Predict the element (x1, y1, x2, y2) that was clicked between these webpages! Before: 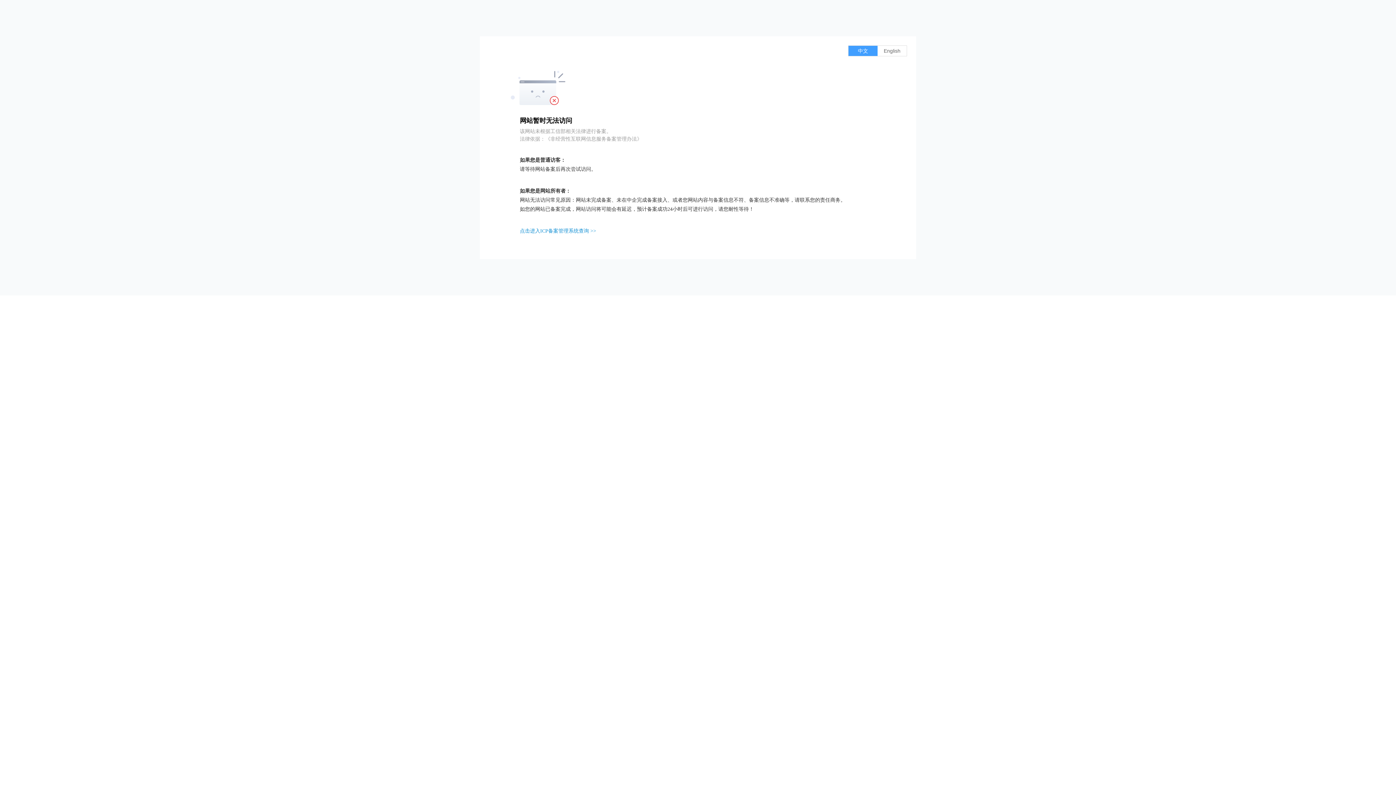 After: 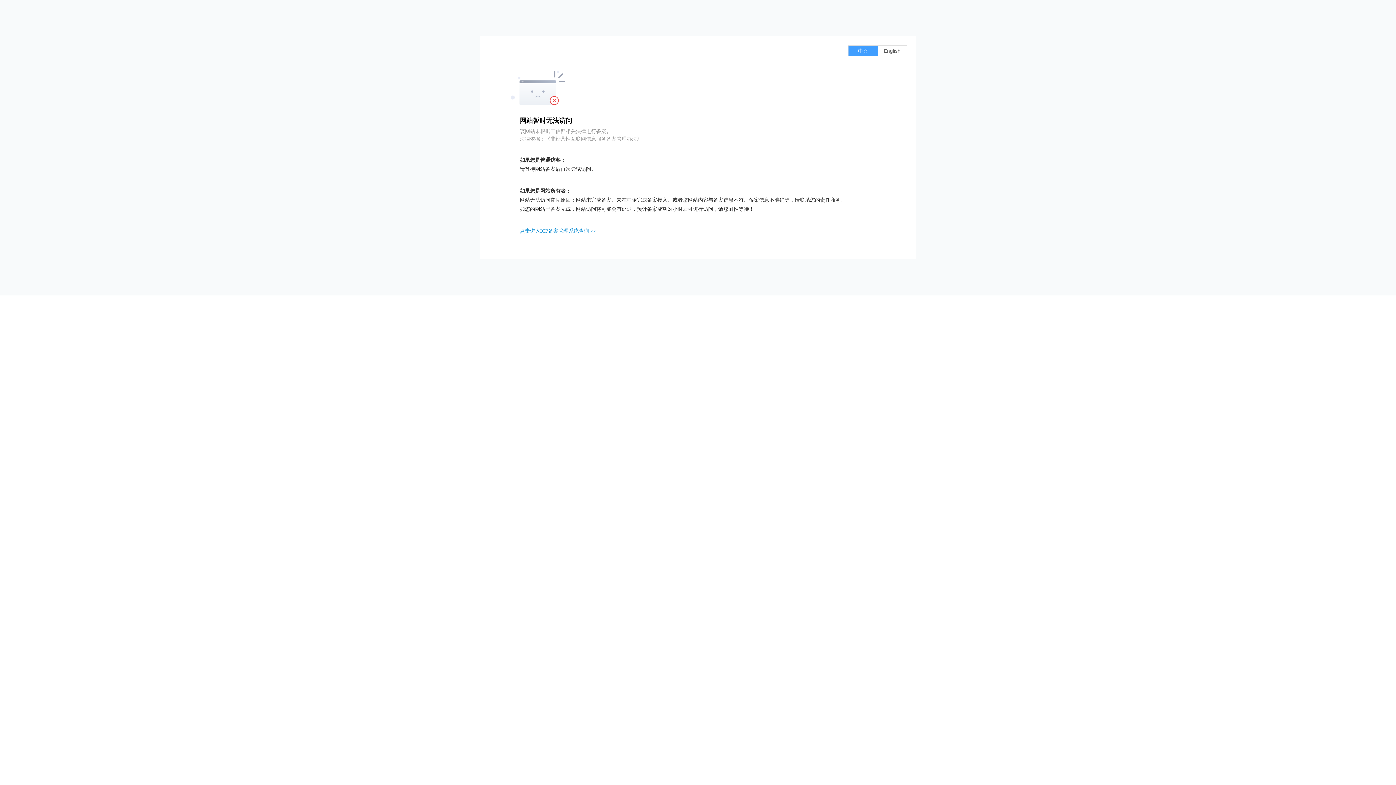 Action: label: 点击进入ICP备案管理系统查询 >> bbox: (520, 228, 596, 233)